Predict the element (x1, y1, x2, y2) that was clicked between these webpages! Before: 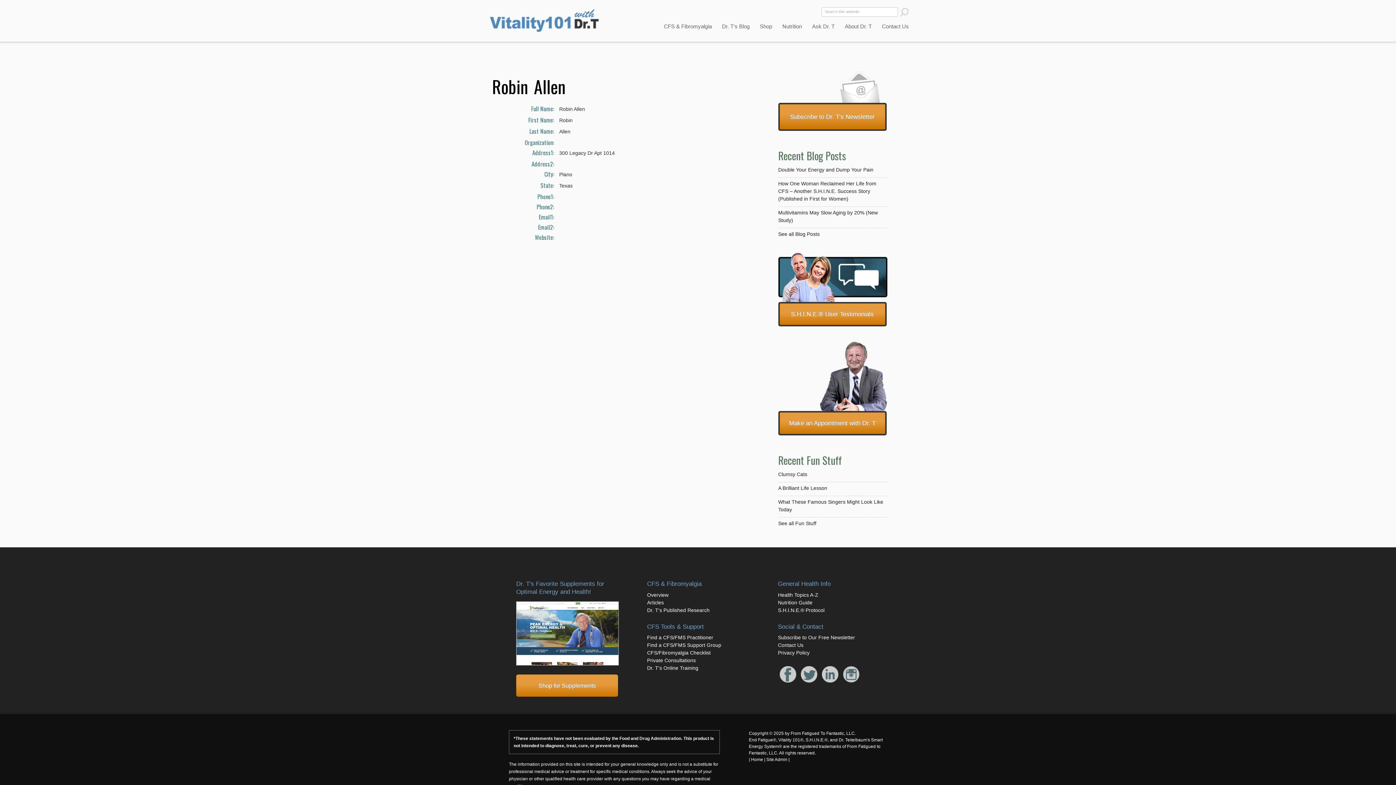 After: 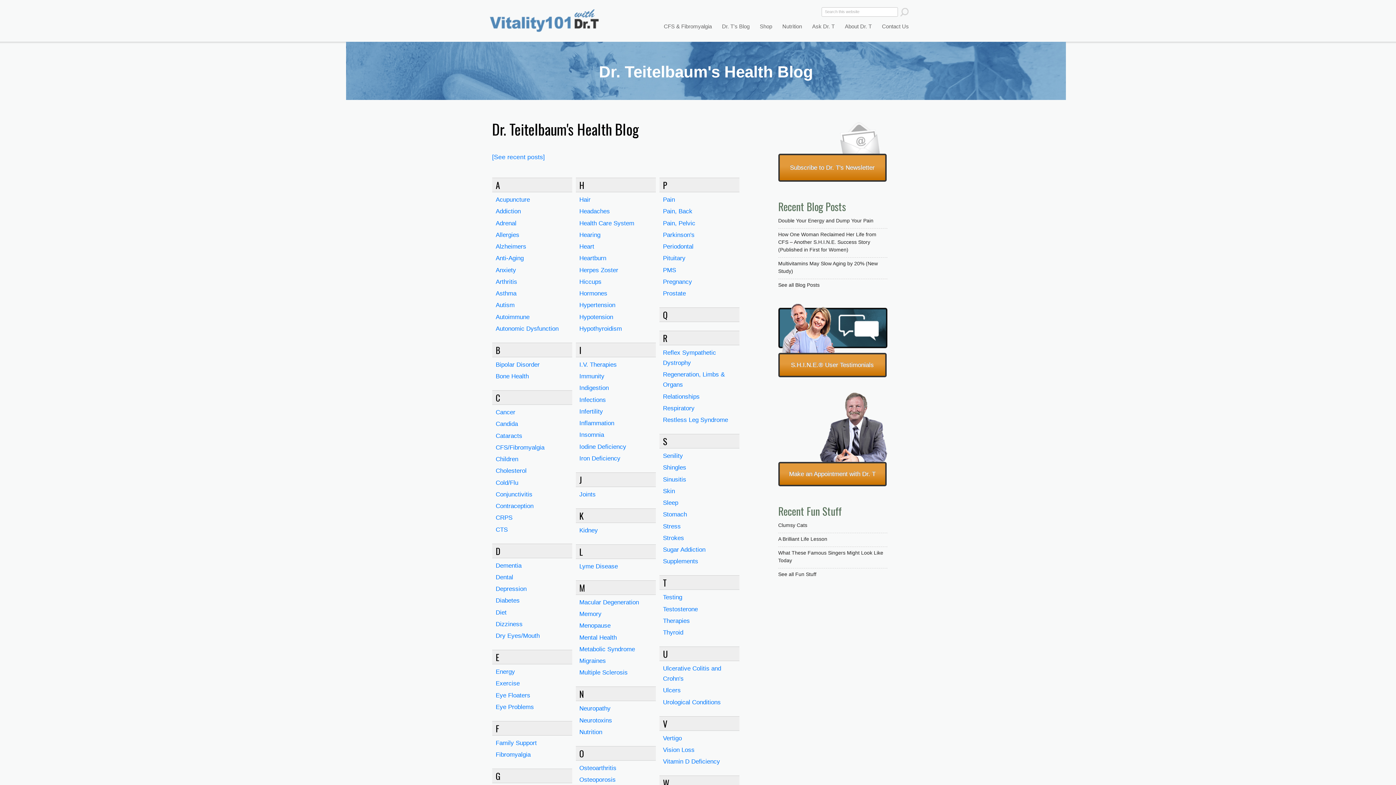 Action: label: See all Blog Posts bbox: (778, 231, 819, 237)